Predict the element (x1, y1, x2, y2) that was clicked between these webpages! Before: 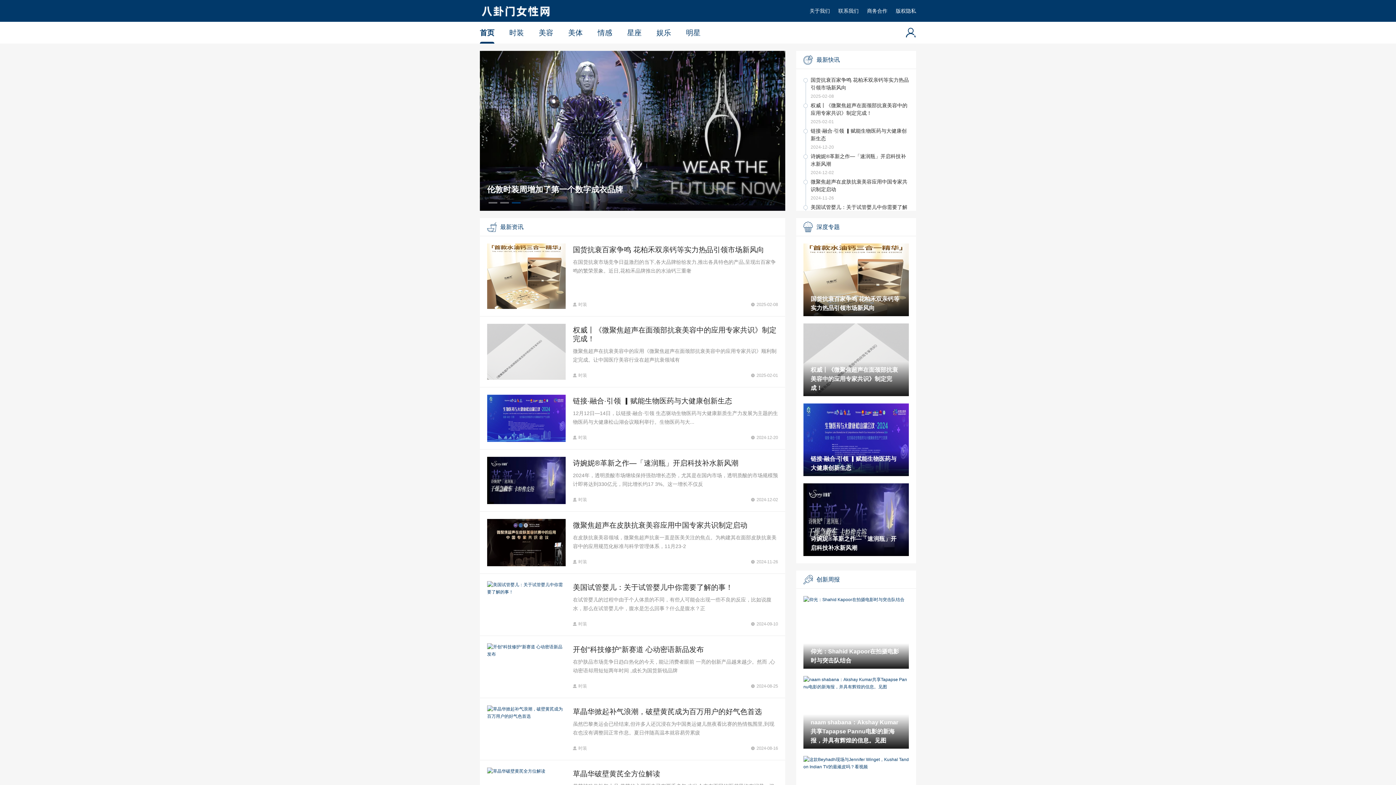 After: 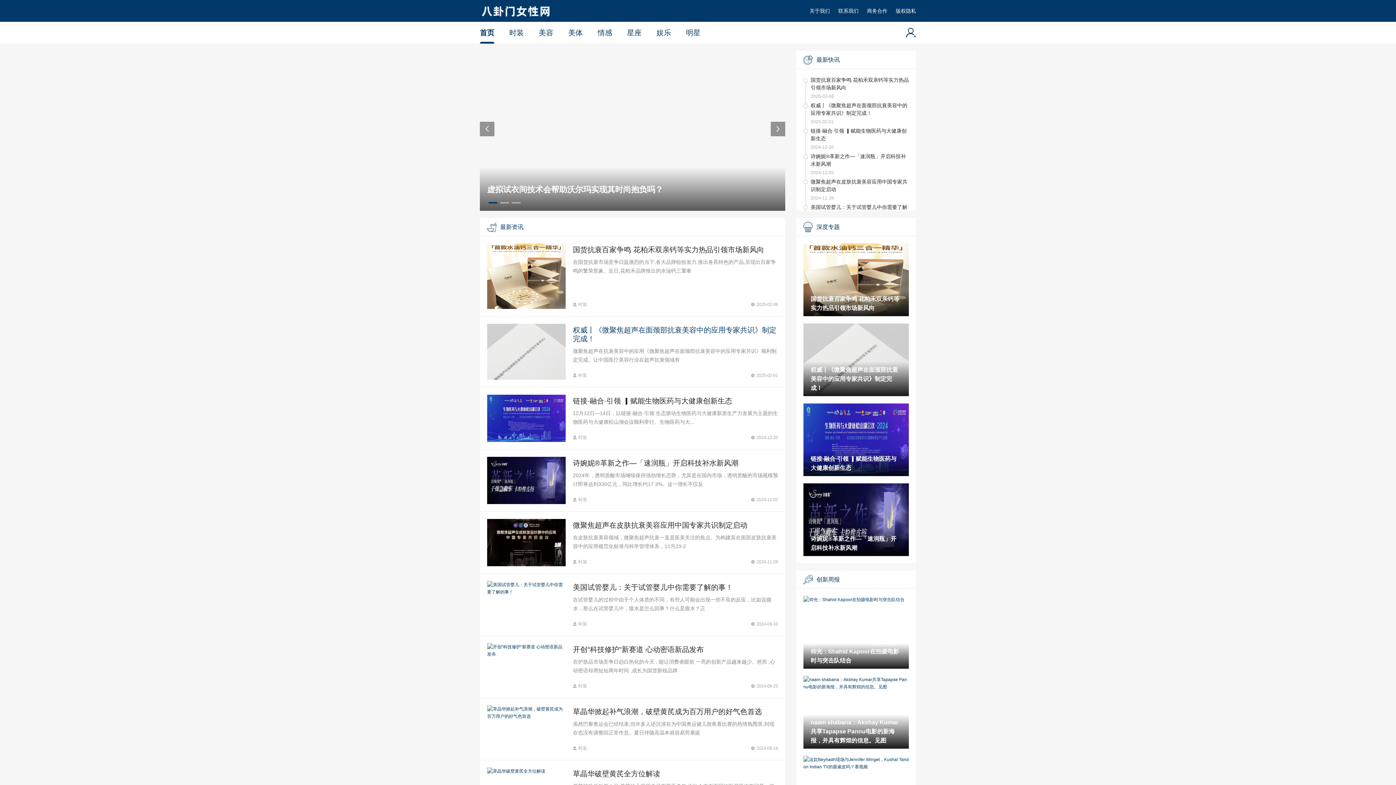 Action: label: 权威丨《微聚焦超声在面颈部抗衰美容中的应用专家共识》制定完成！ bbox: (573, 325, 778, 346)